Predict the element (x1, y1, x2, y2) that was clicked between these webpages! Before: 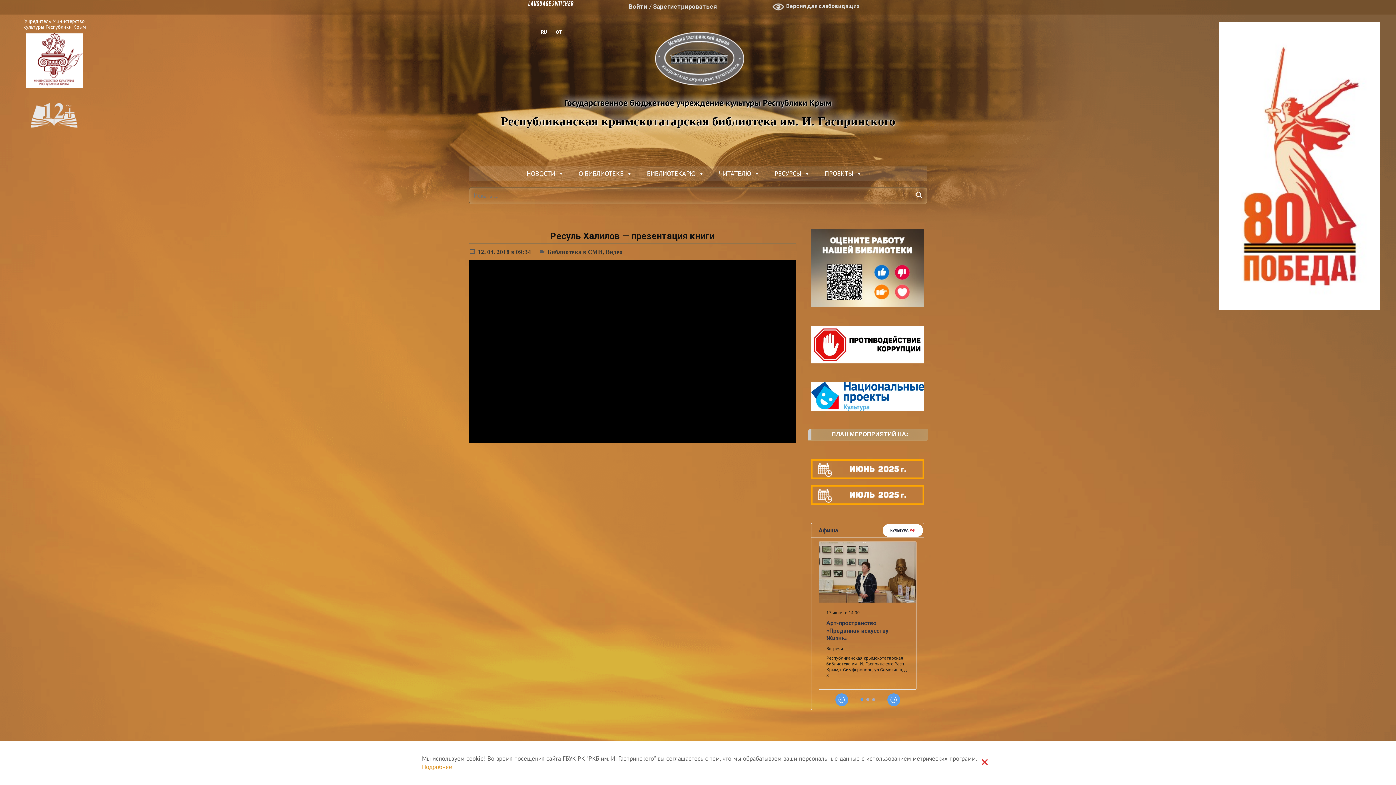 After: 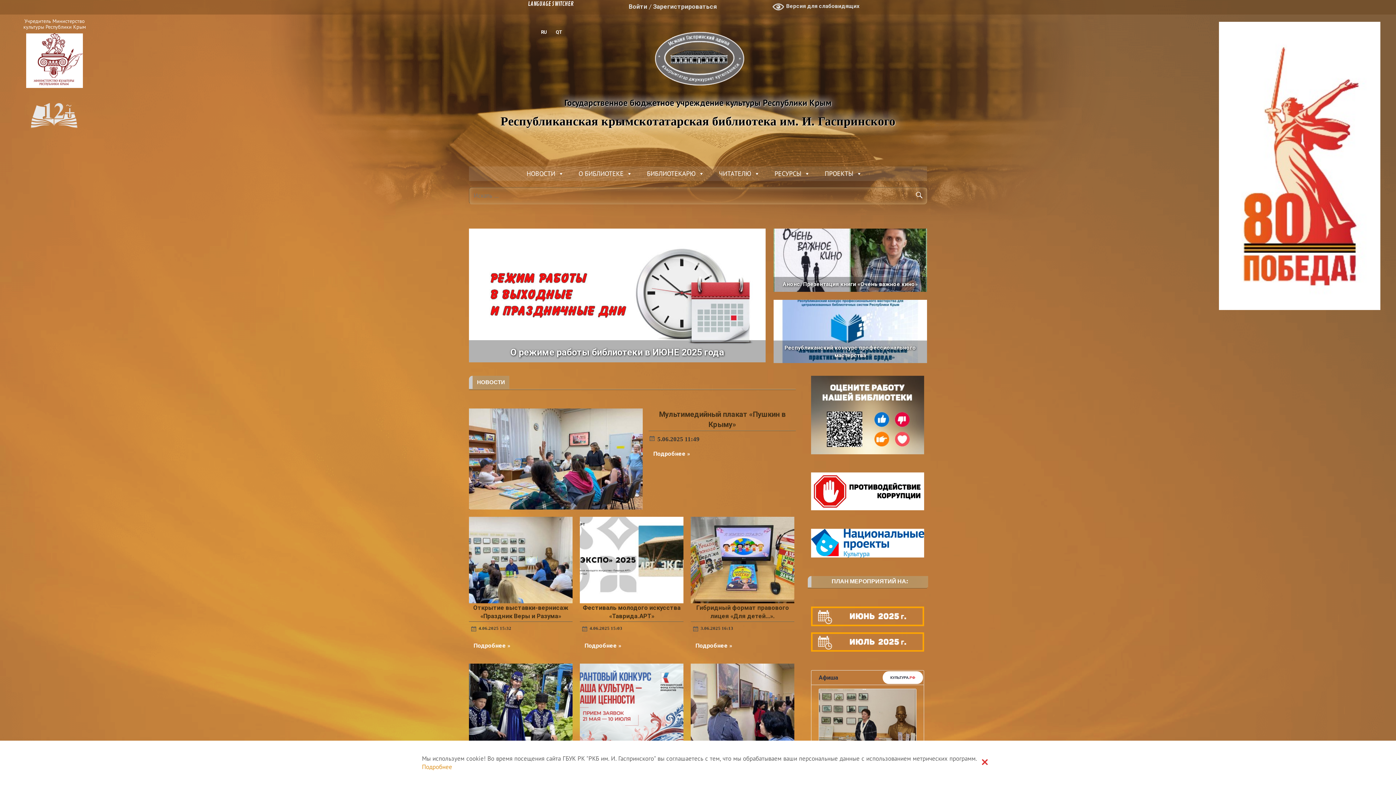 Action: label: Республиканская крымскотатарская библиотека им. И. Гаспринского bbox: (469, 106, 927, 129)